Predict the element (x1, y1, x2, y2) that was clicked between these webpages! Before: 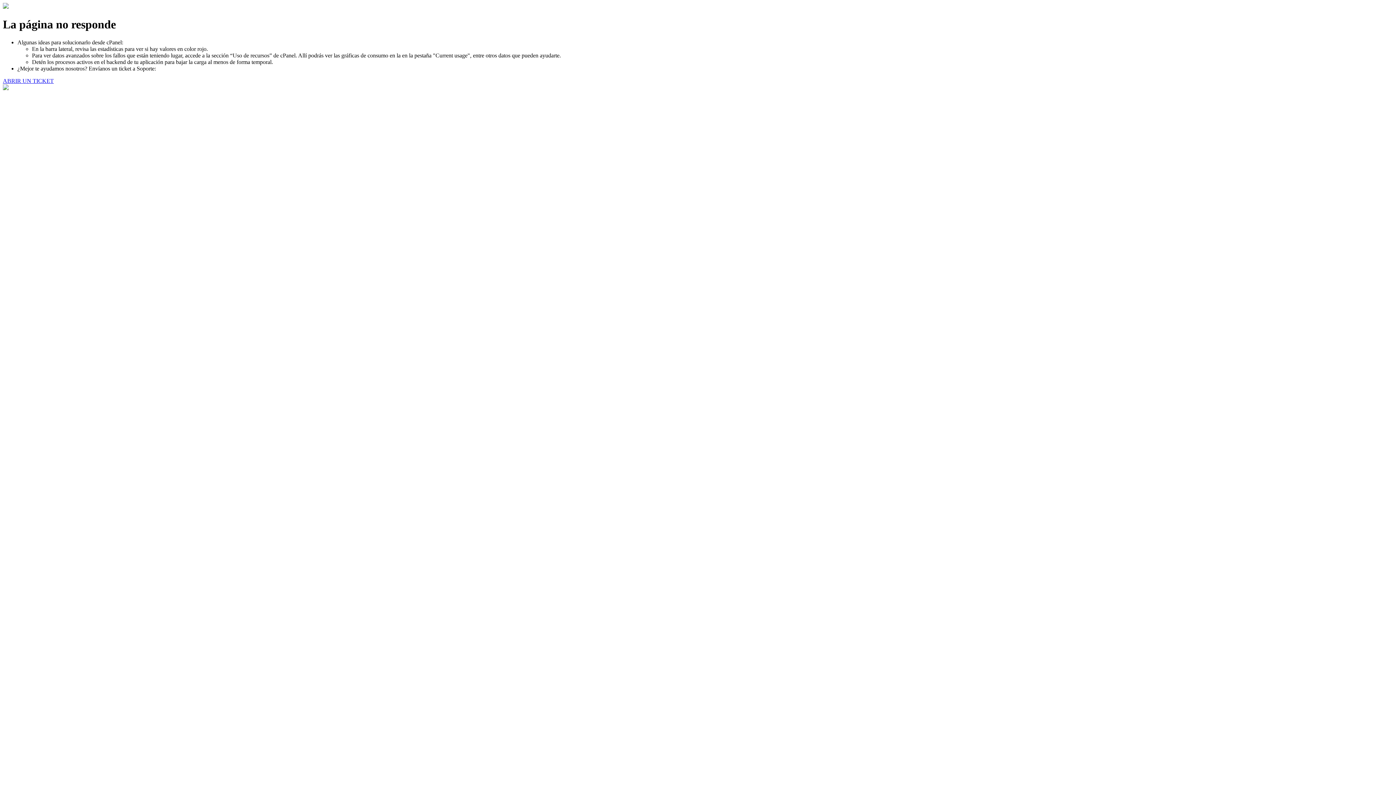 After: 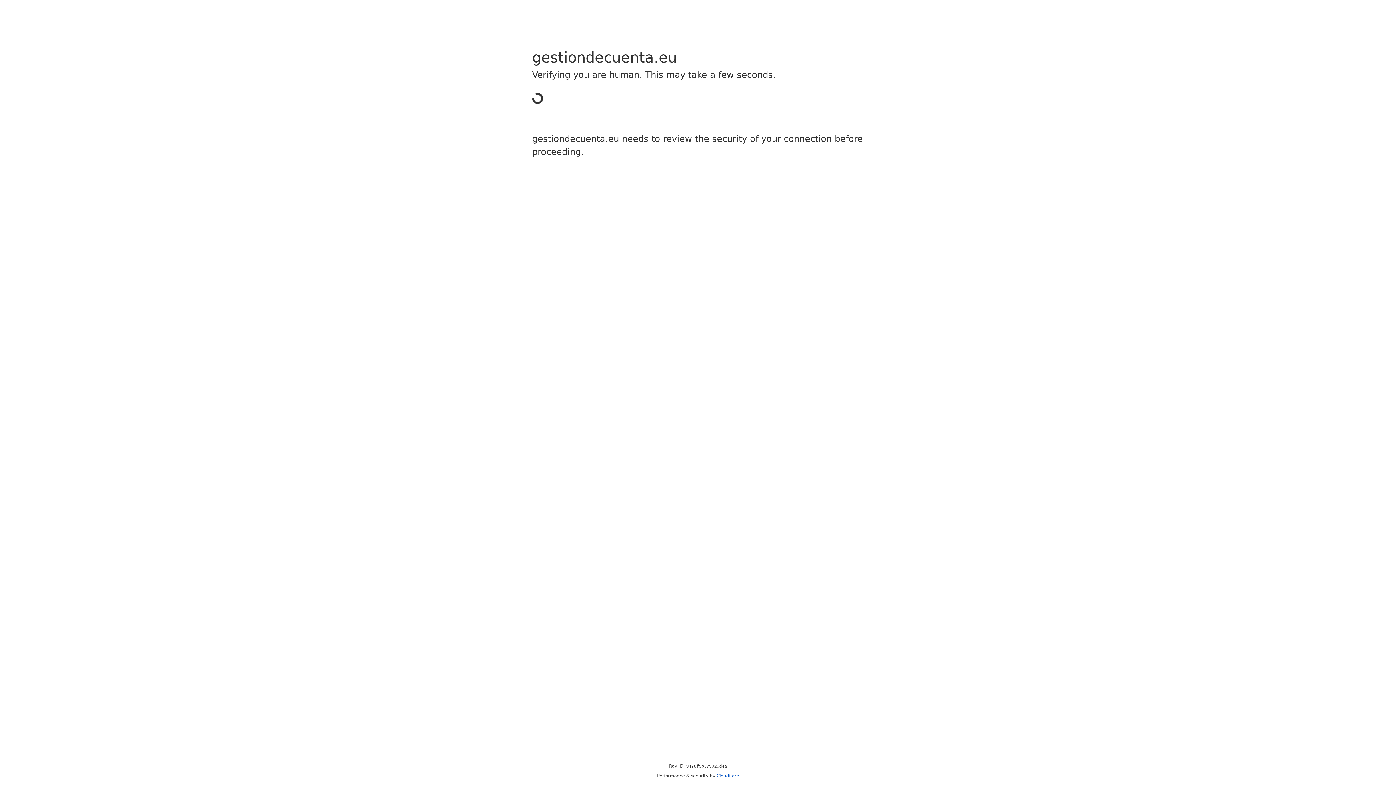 Action: bbox: (2, 77, 53, 83) label: ABRIR UN TICKET